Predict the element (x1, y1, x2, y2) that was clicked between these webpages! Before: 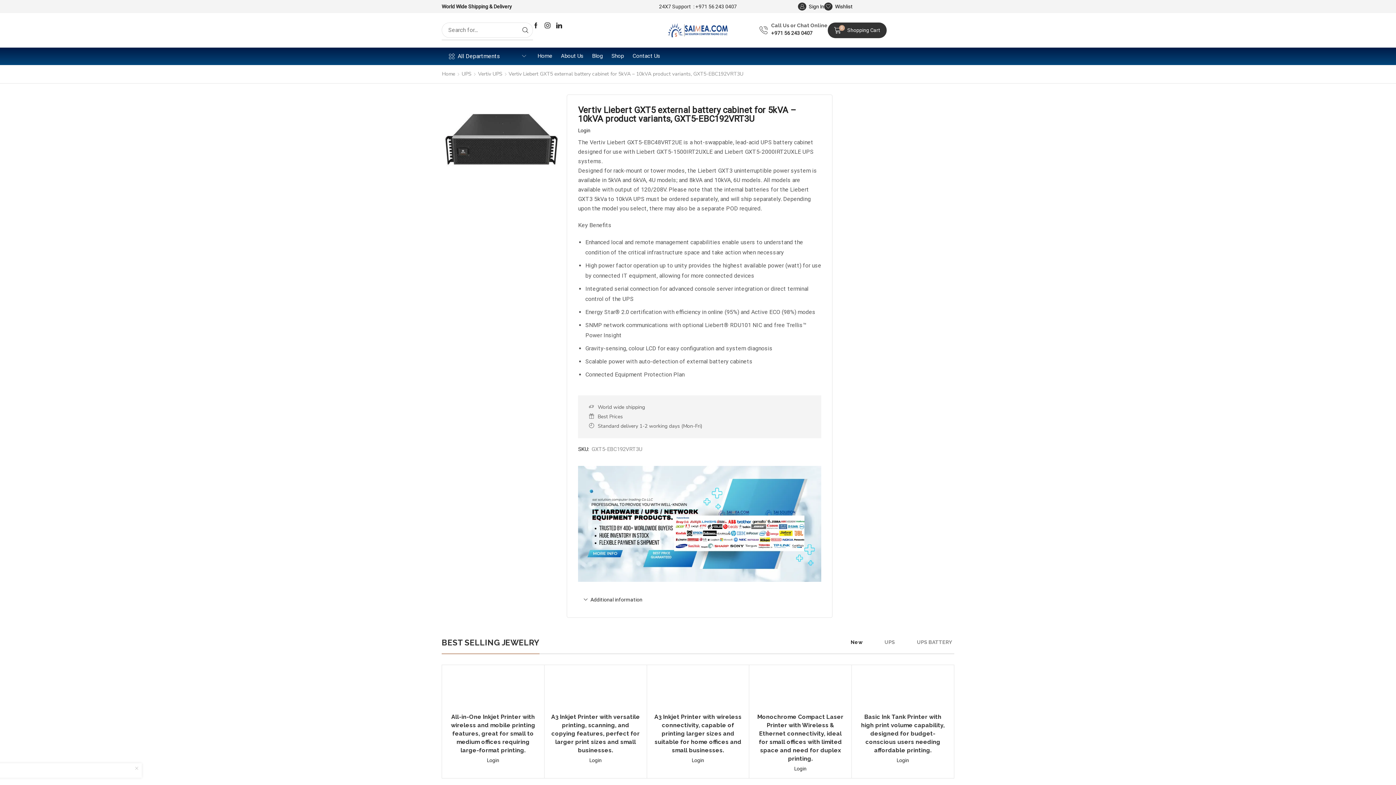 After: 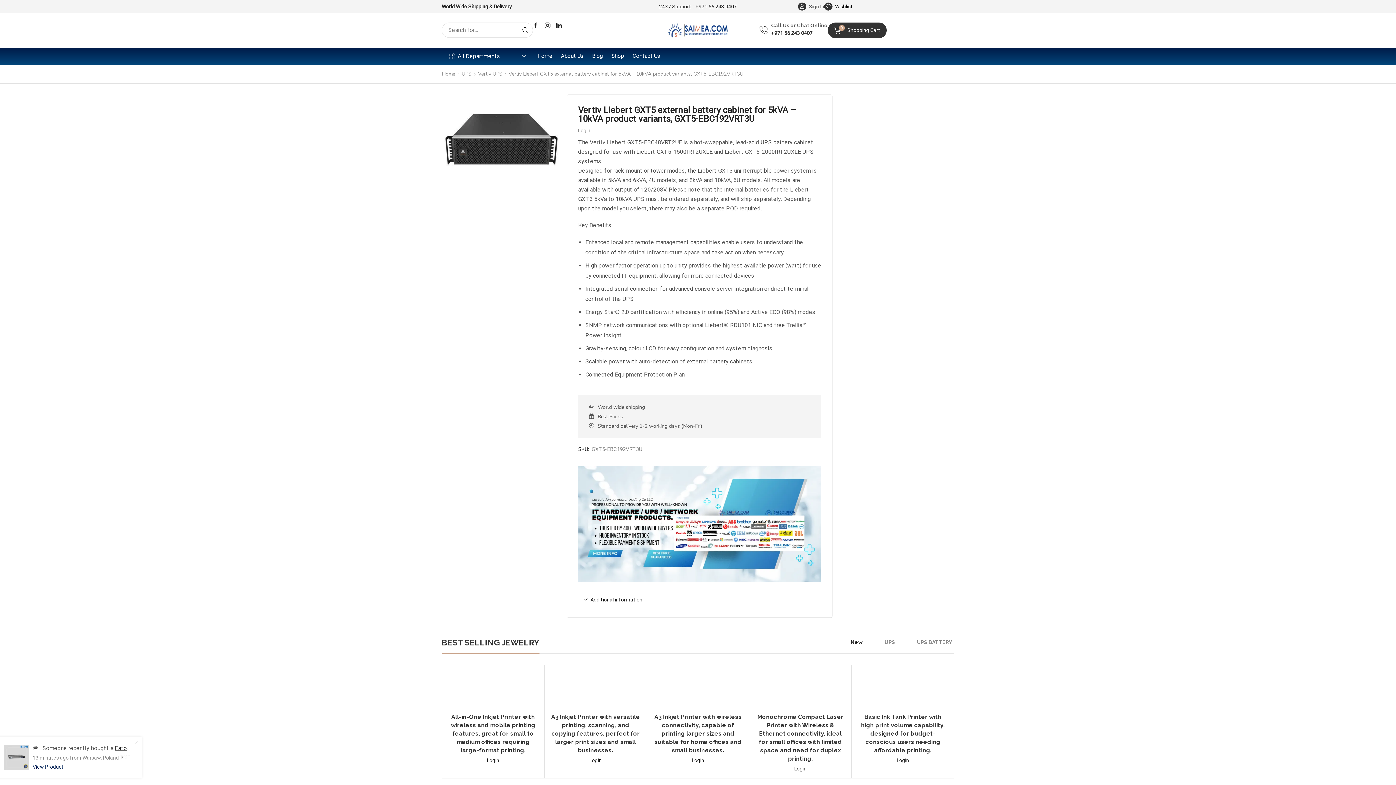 Action: label: Sign In bbox: (798, 2, 824, 10)